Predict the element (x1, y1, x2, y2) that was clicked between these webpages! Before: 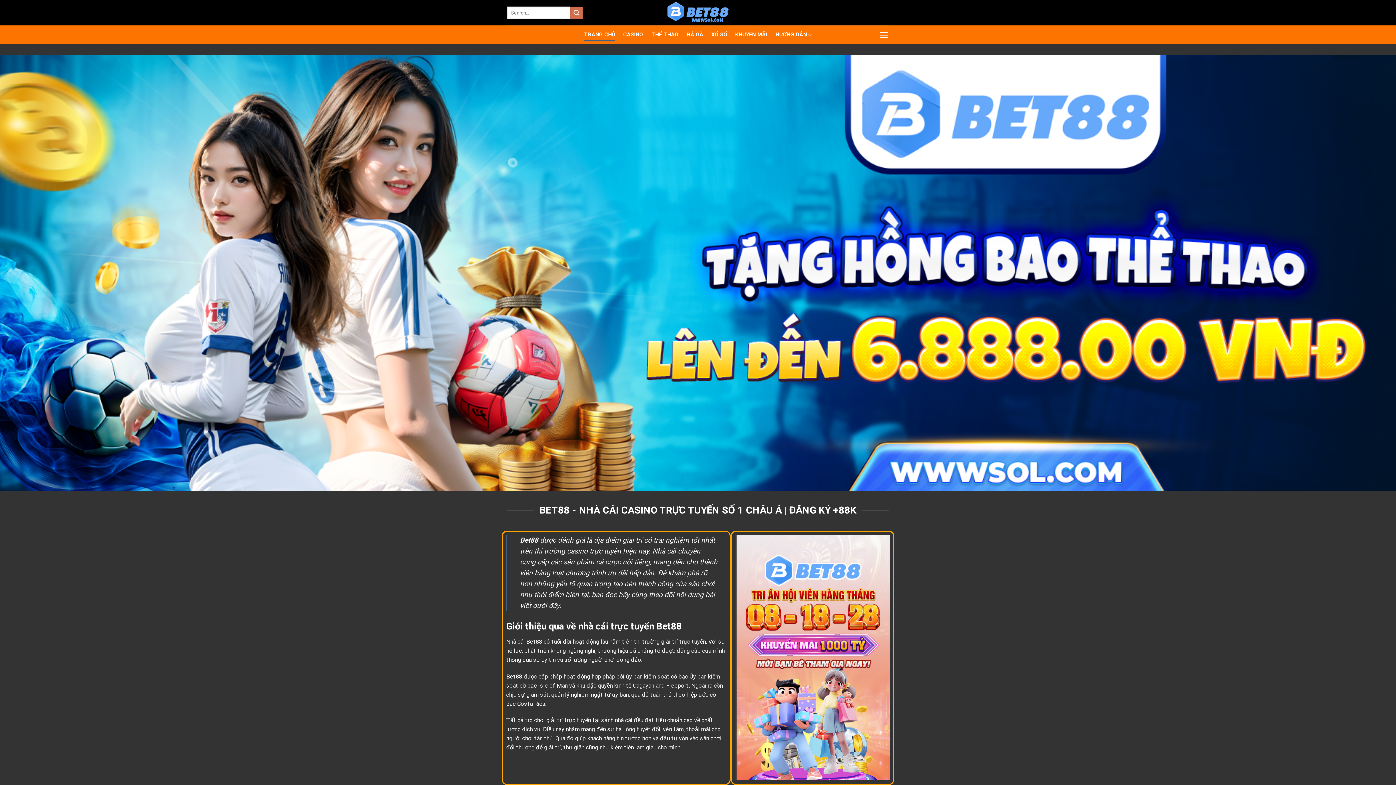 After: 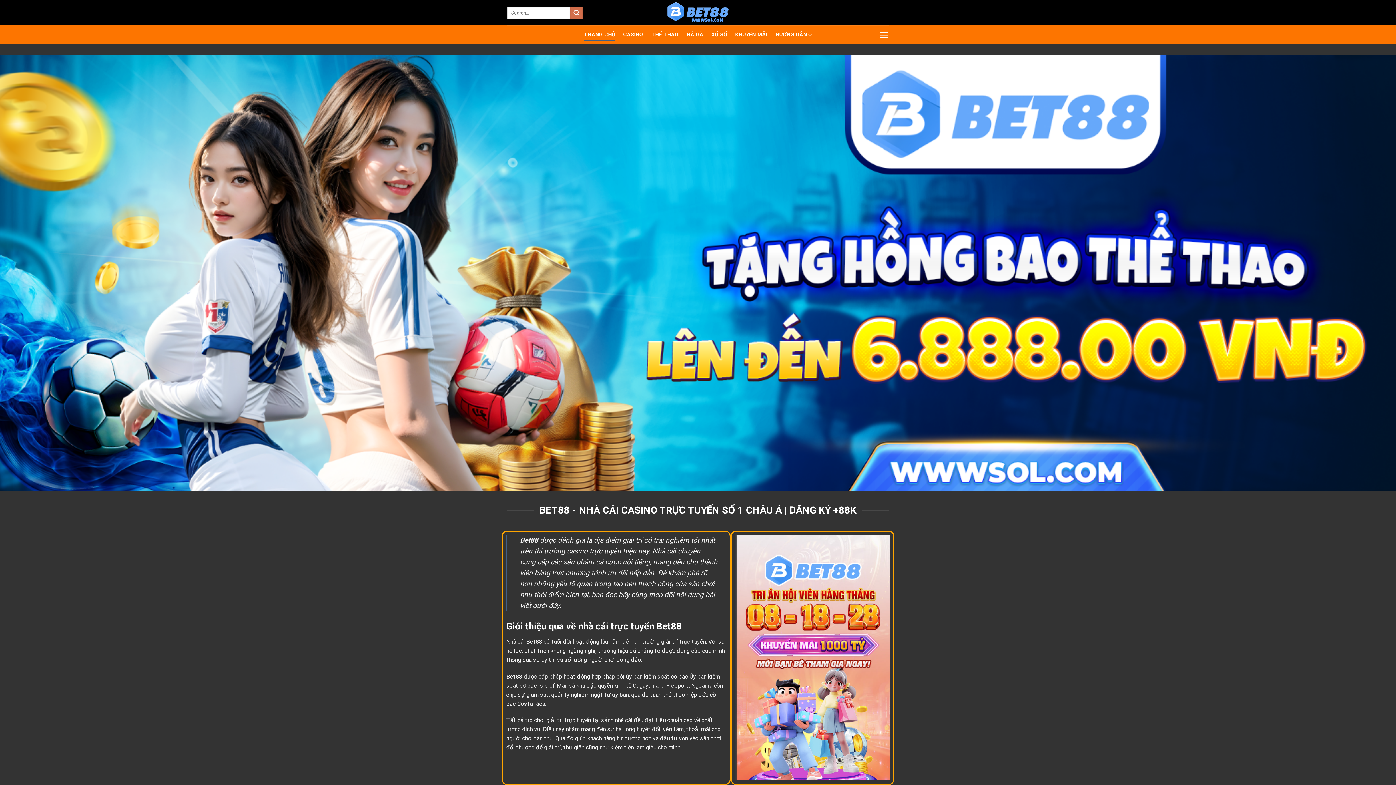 Action: bbox: (520, 536, 538, 544) label: Bet88